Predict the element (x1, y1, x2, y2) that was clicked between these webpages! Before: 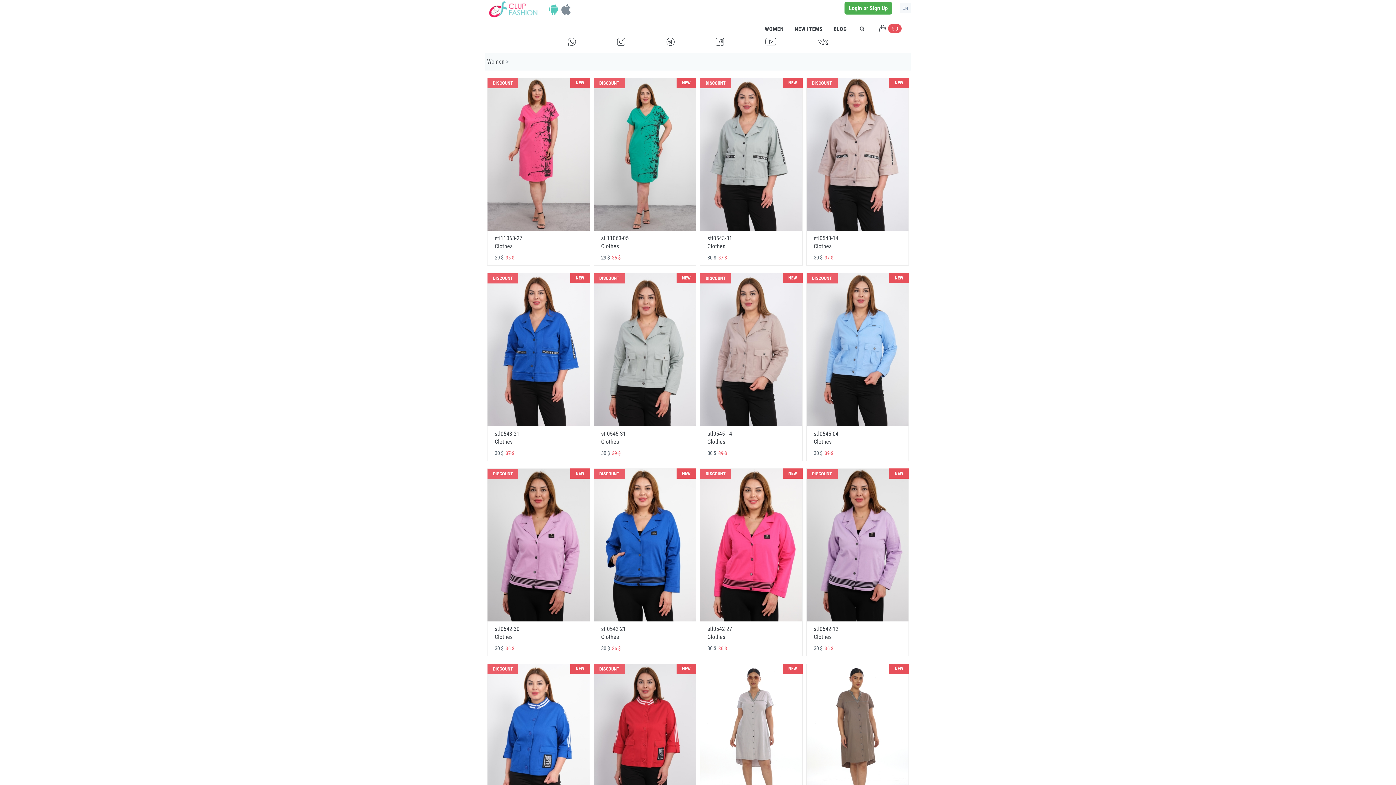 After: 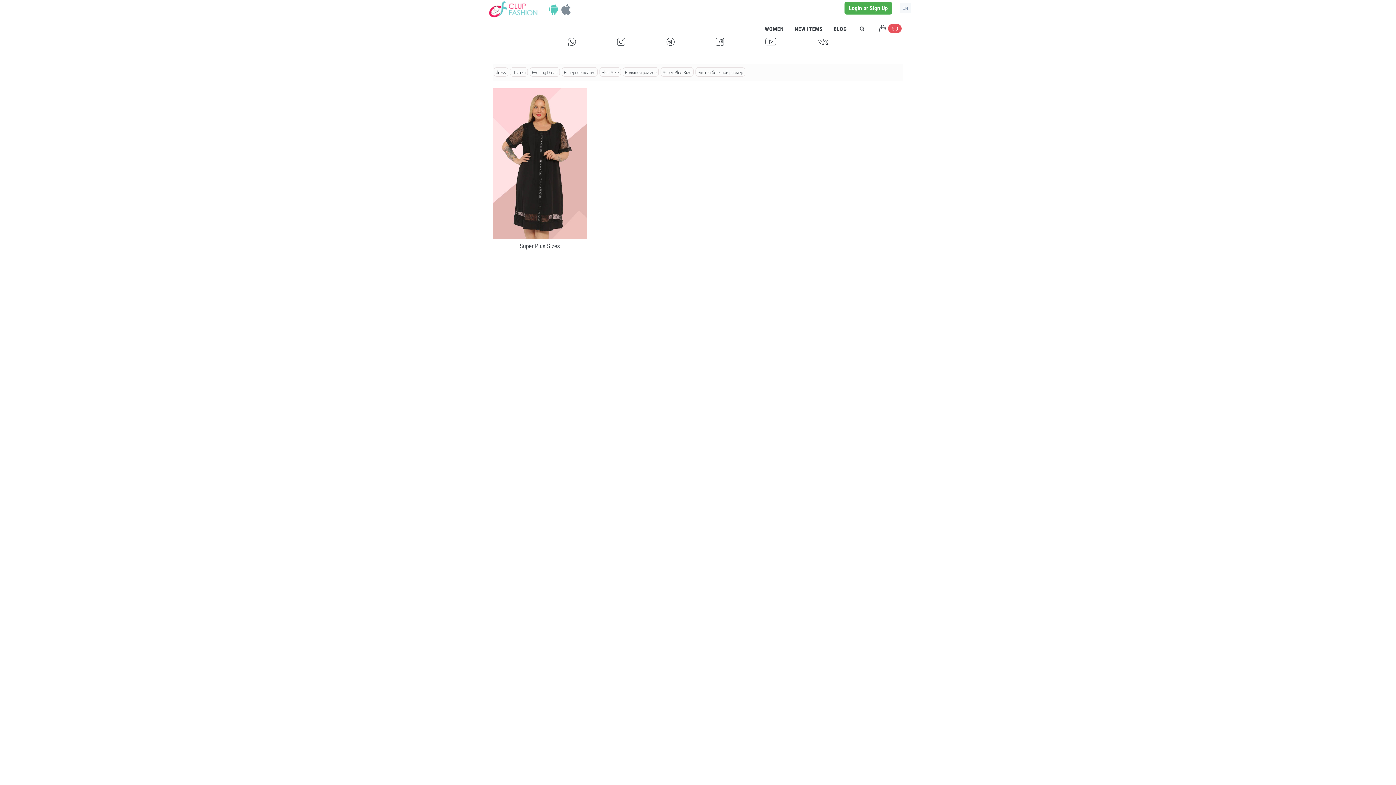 Action: label: BLOG bbox: (828, 18, 856, 46)